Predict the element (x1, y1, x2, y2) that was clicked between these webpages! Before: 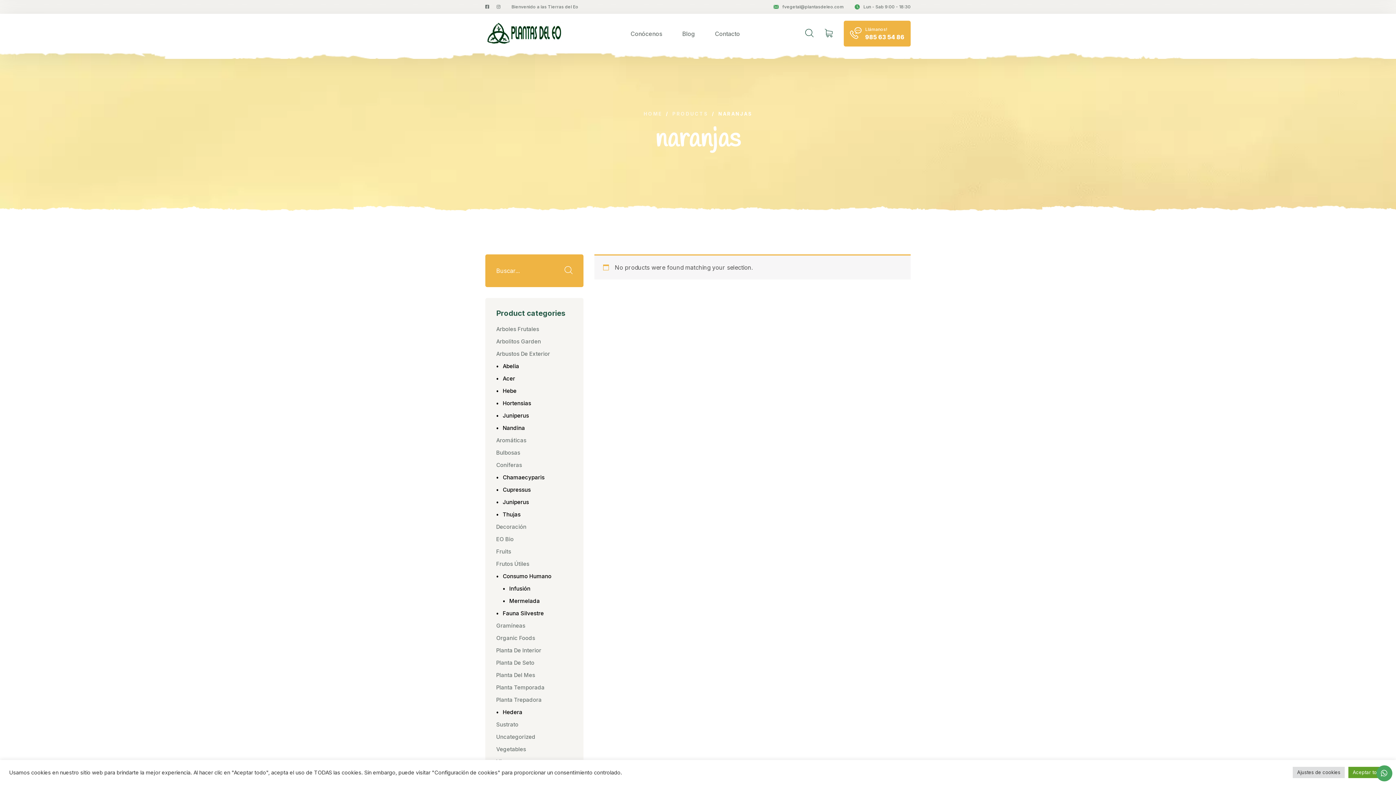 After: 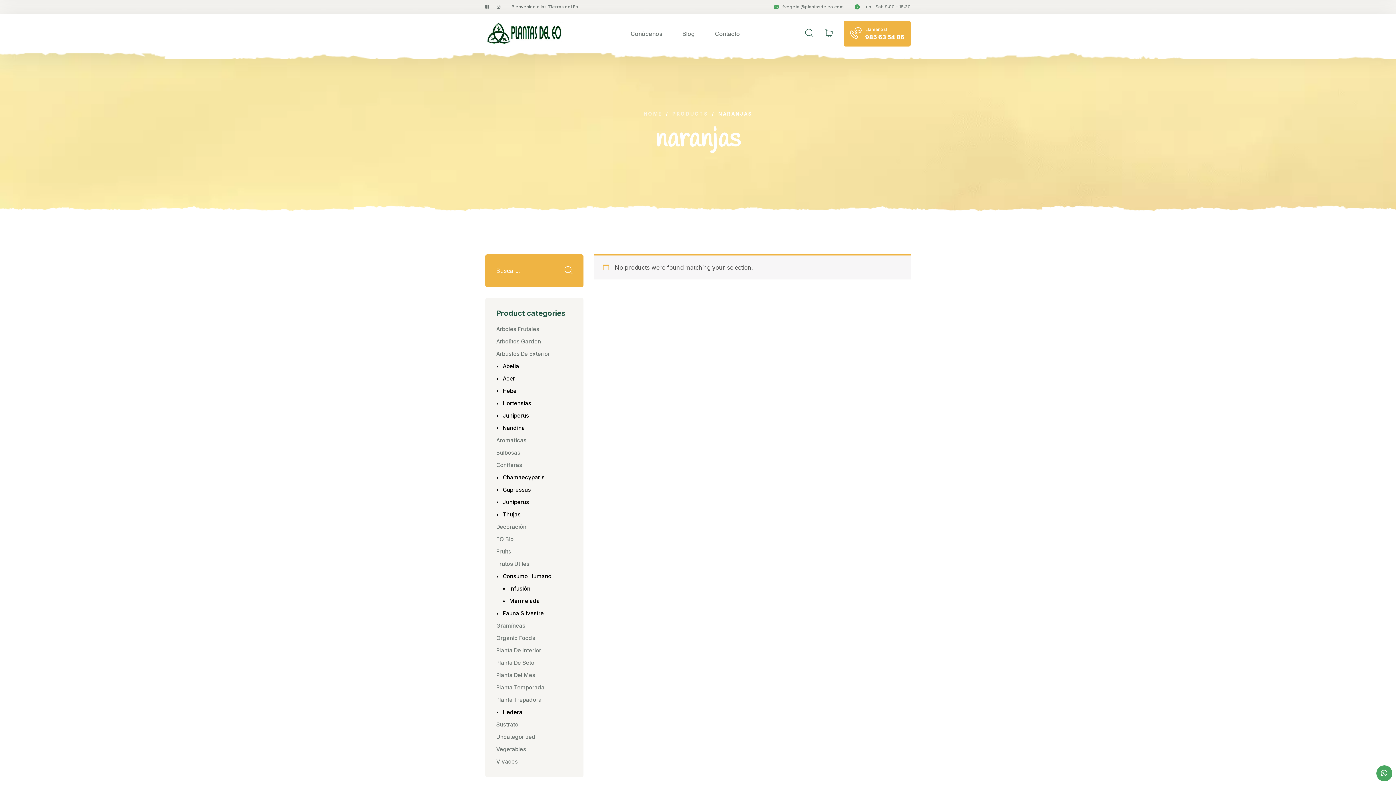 Action: label: Aceptar todo bbox: (1348, 767, 1387, 778)